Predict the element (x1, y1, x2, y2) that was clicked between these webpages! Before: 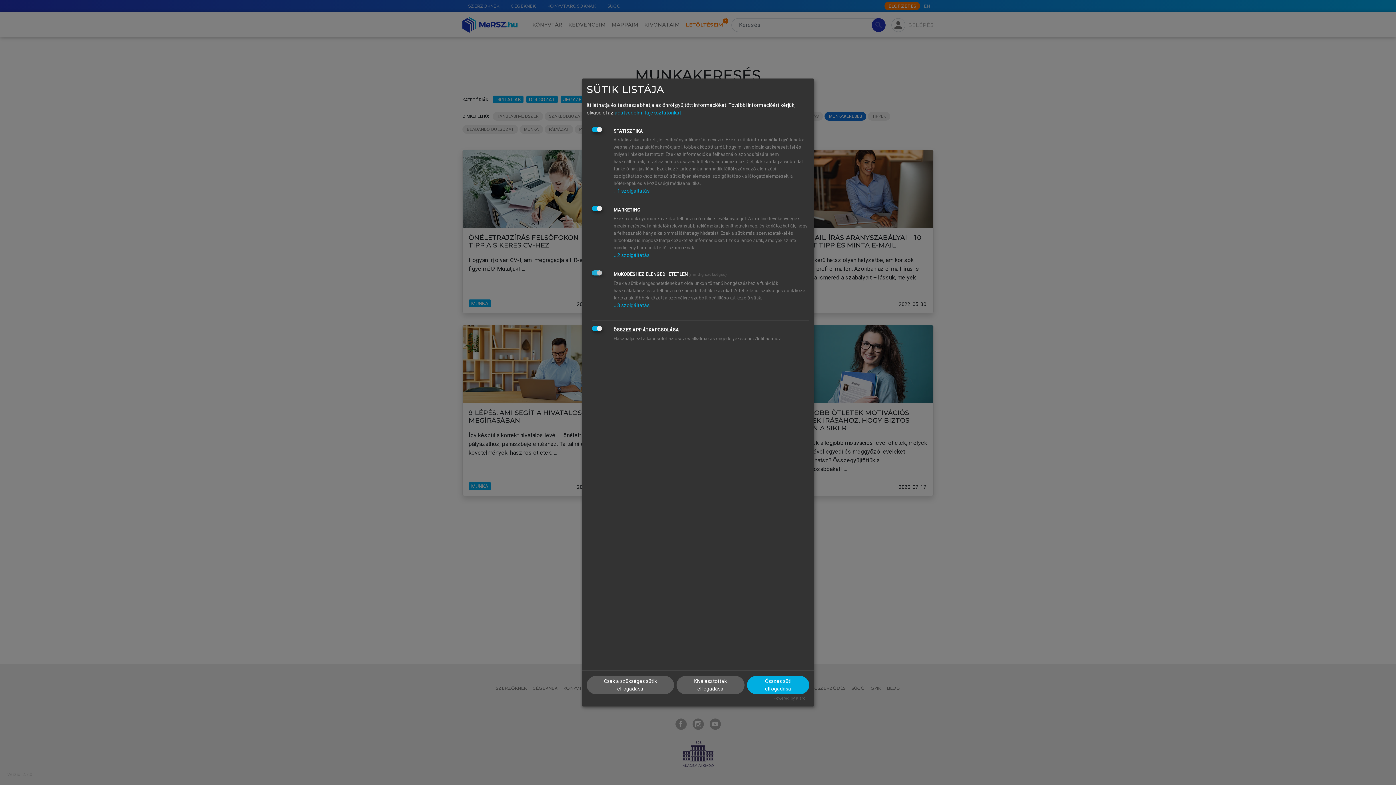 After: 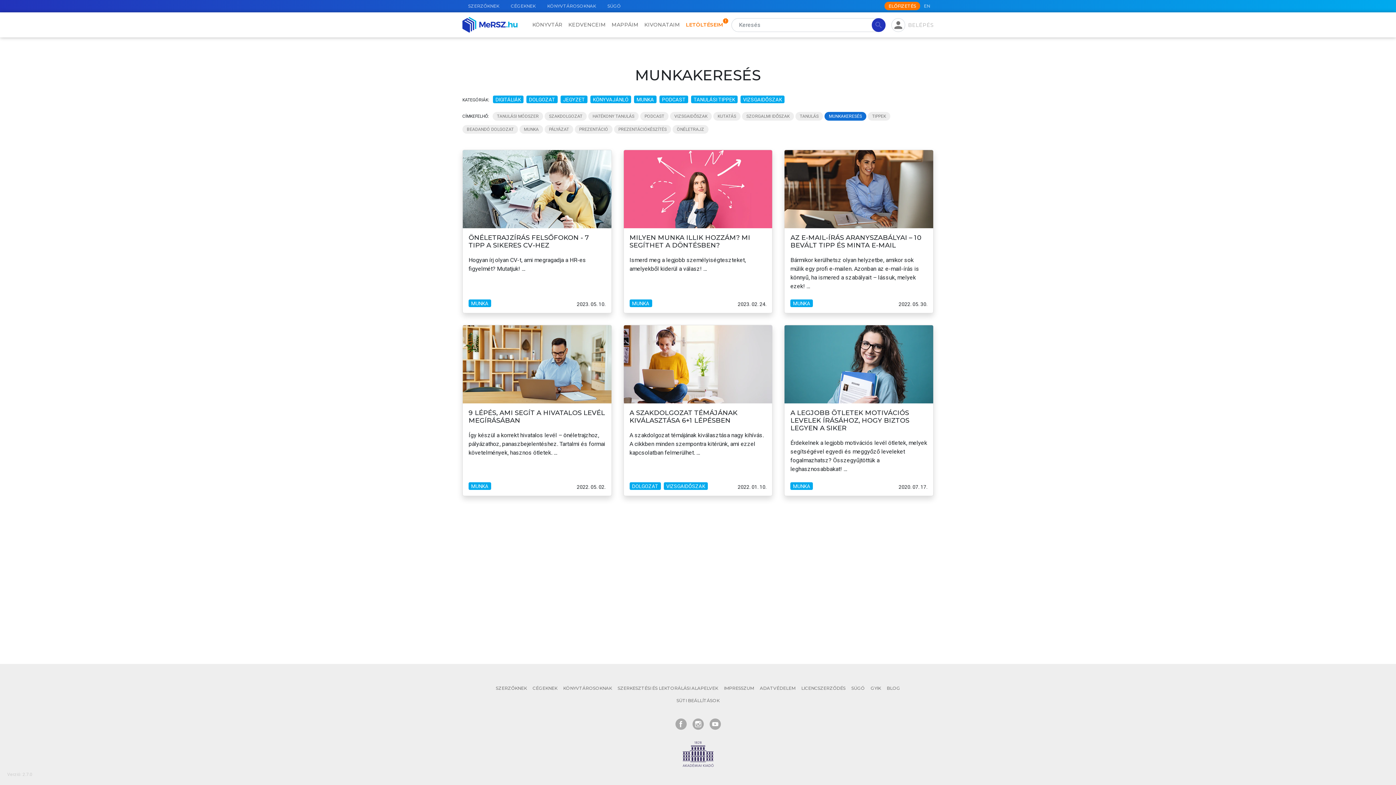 Action: bbox: (586, 676, 674, 694) label: Csak a szükséges sütik elfogadása